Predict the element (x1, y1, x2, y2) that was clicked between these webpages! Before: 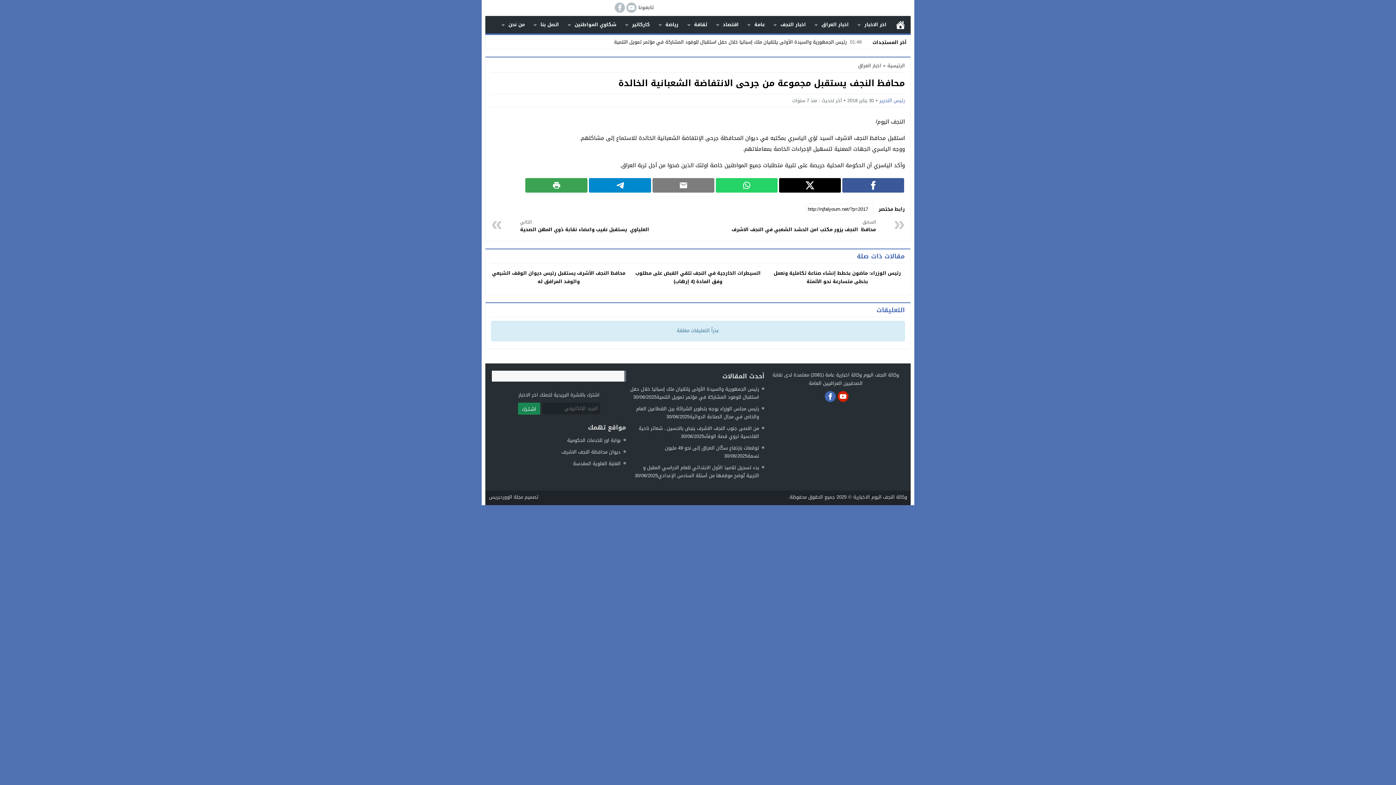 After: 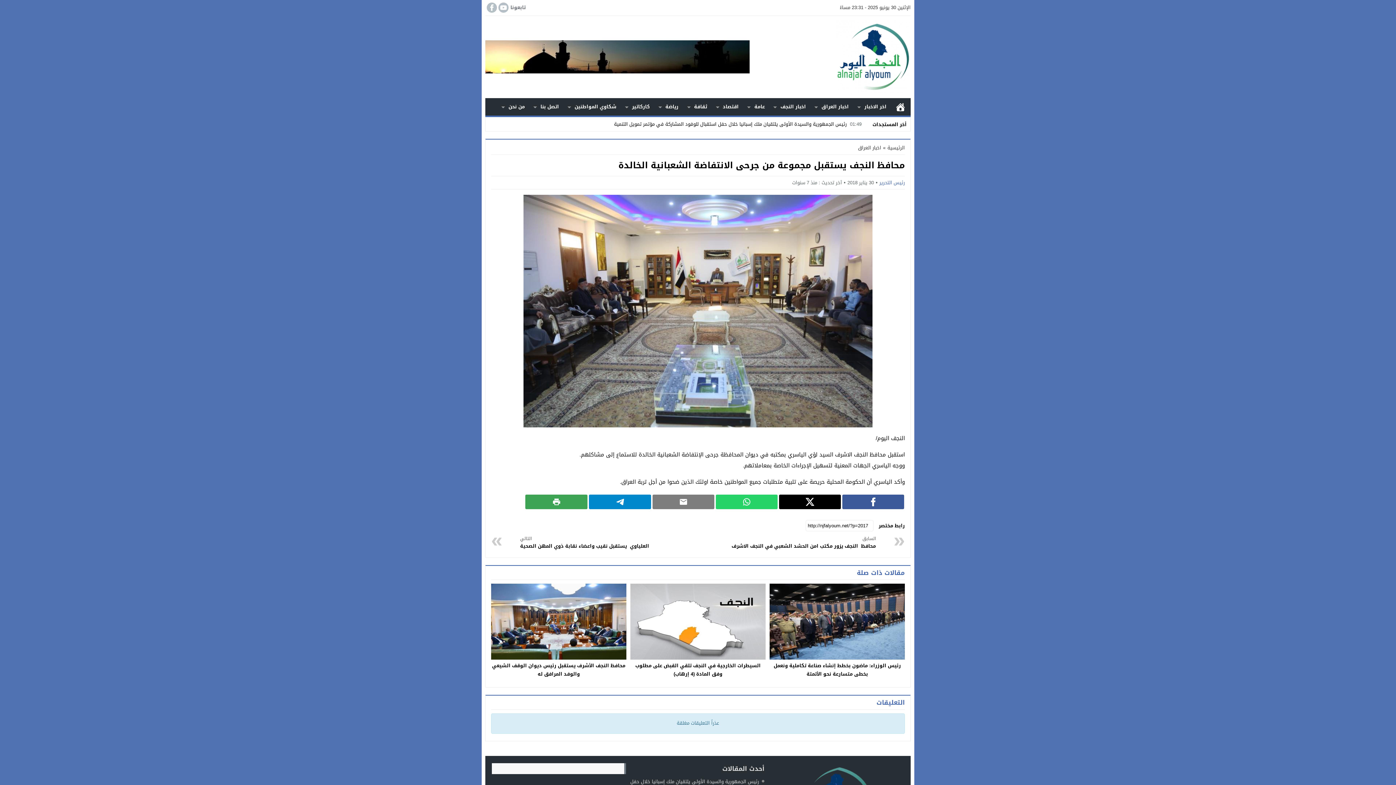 Action: bbox: (837, 391, 848, 402)